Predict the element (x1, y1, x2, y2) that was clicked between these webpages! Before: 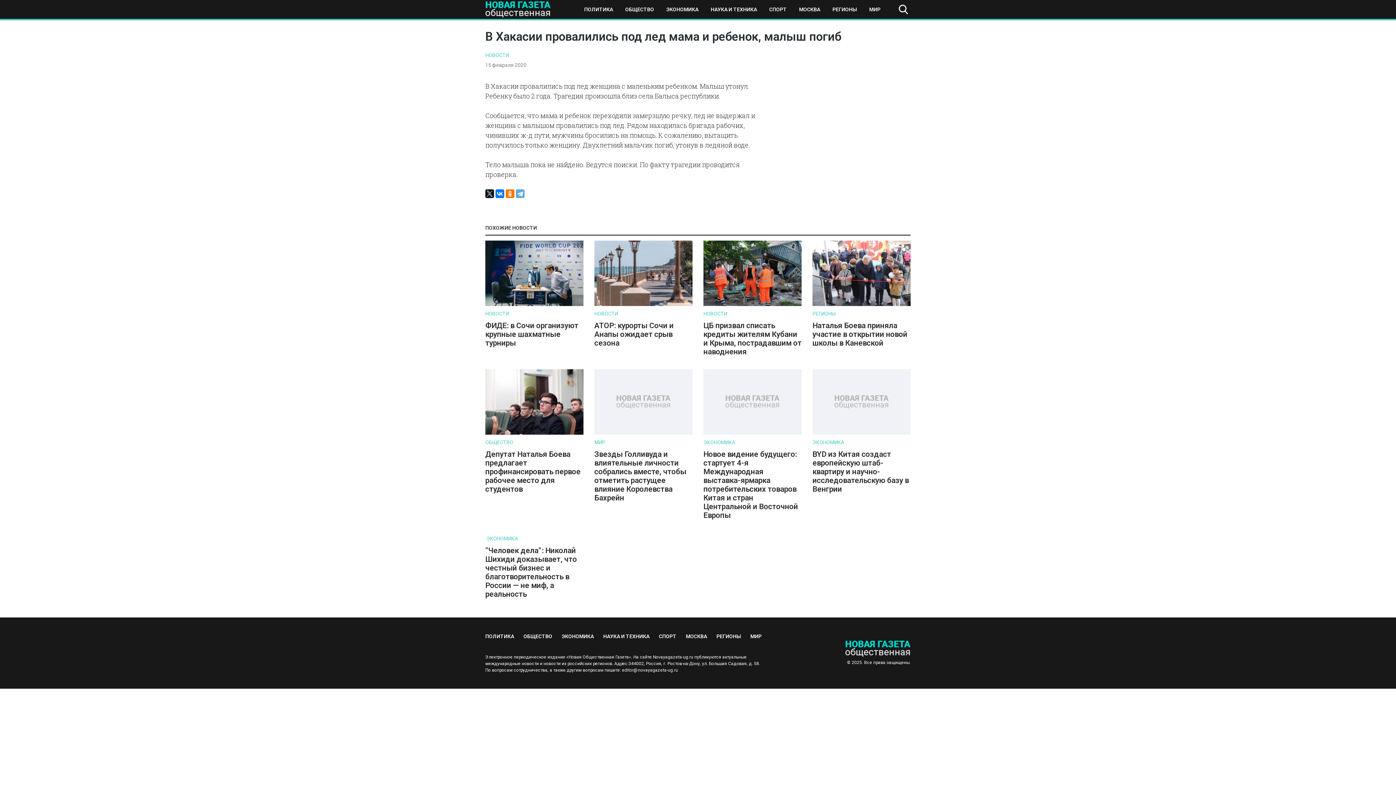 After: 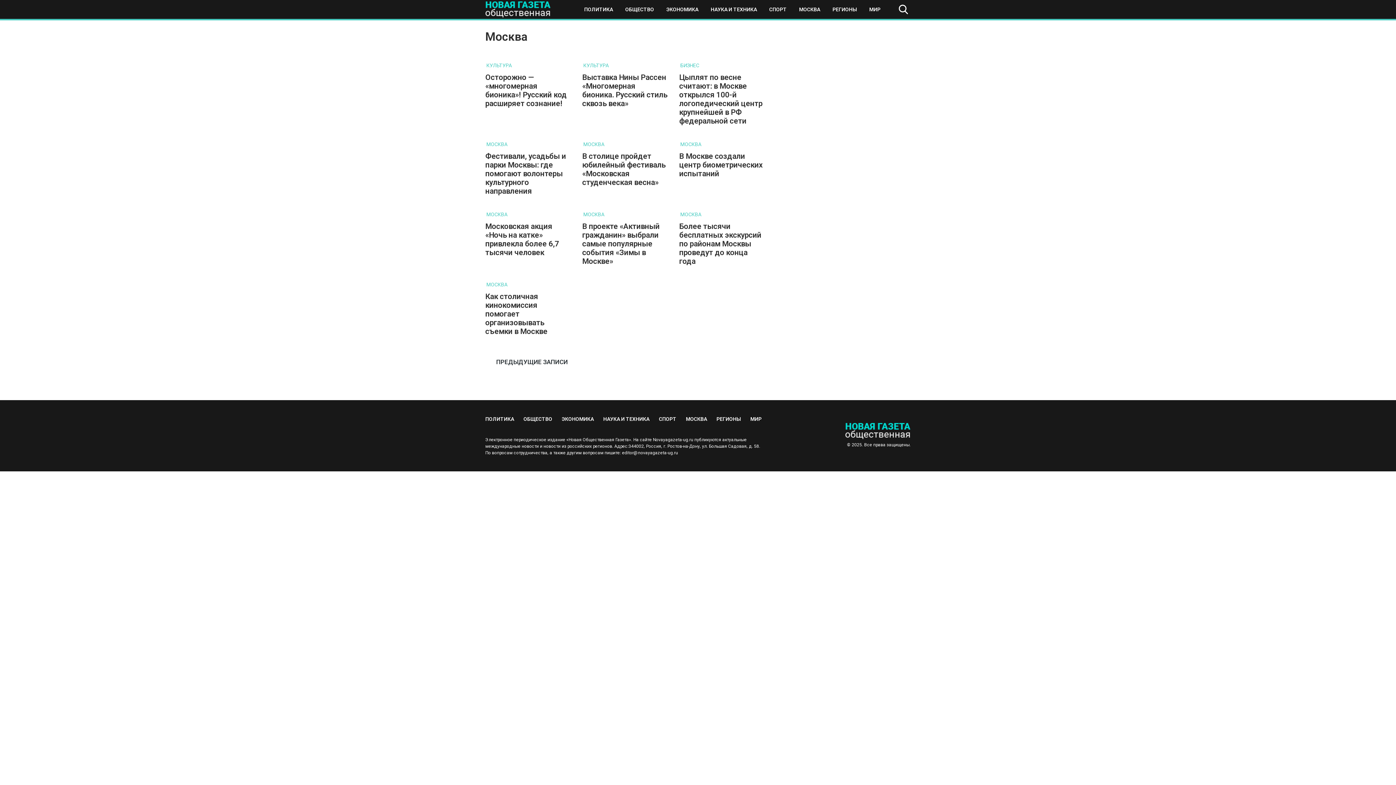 Action: bbox: (795, 4, 824, 14) label: МОСКВА